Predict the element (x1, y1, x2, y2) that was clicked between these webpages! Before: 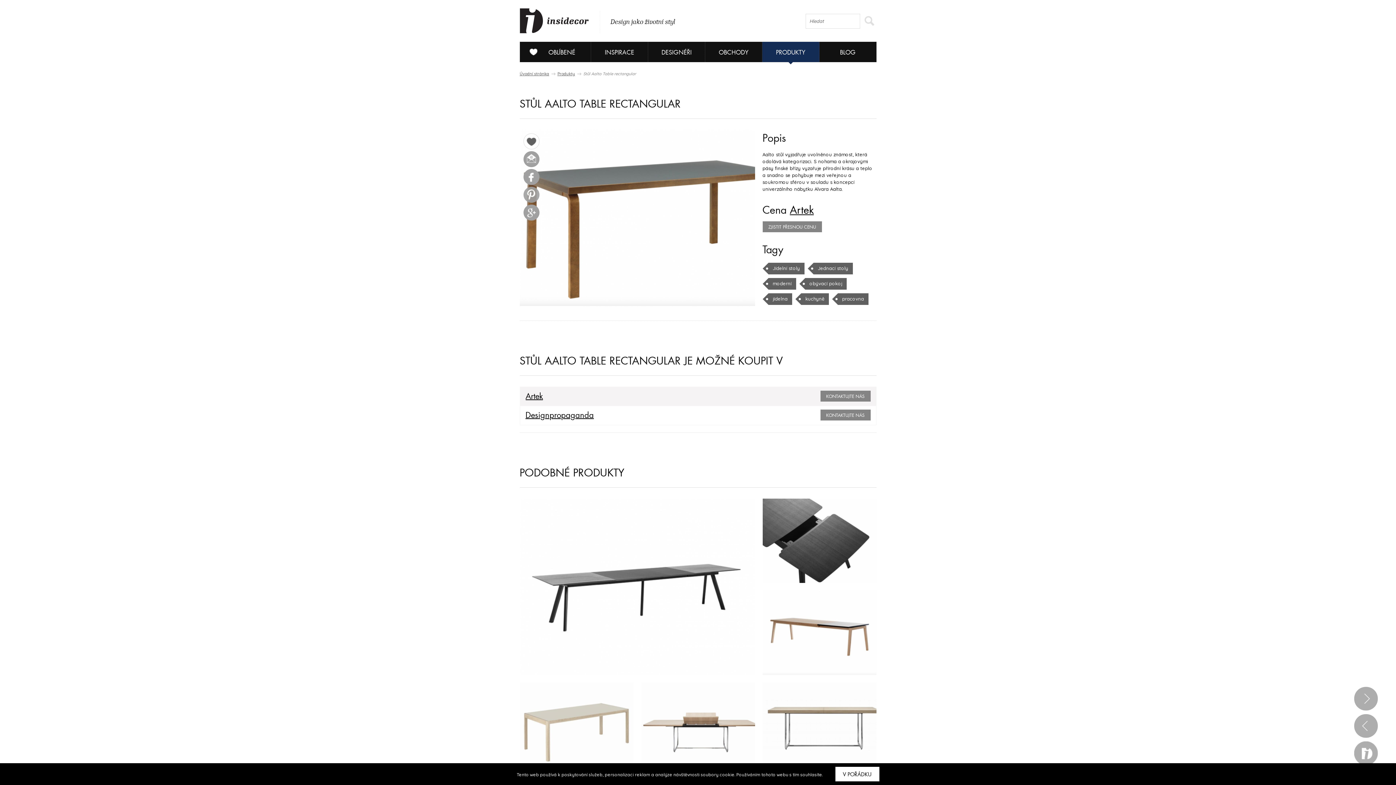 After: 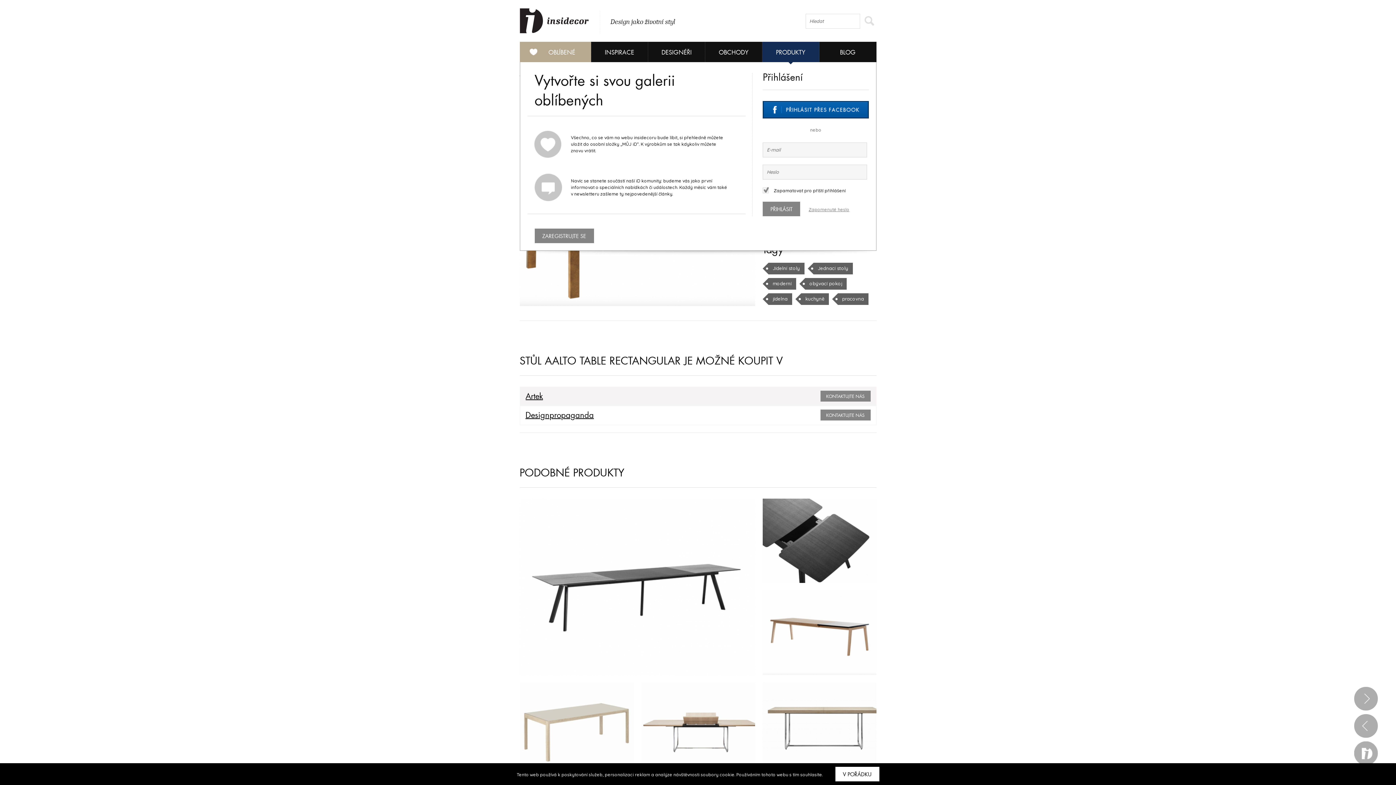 Action: bbox: (519, 41, 591, 62) label: OBLÍBENÉ